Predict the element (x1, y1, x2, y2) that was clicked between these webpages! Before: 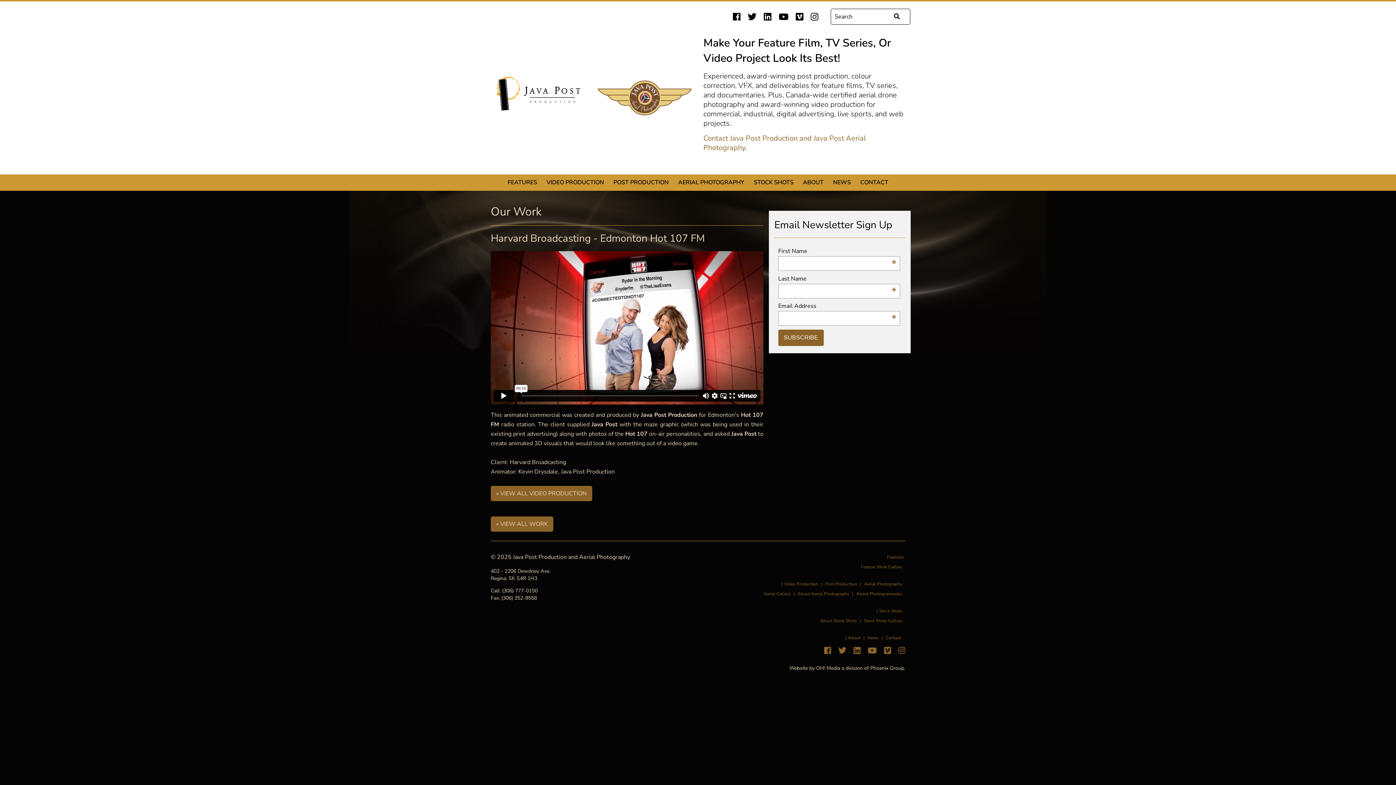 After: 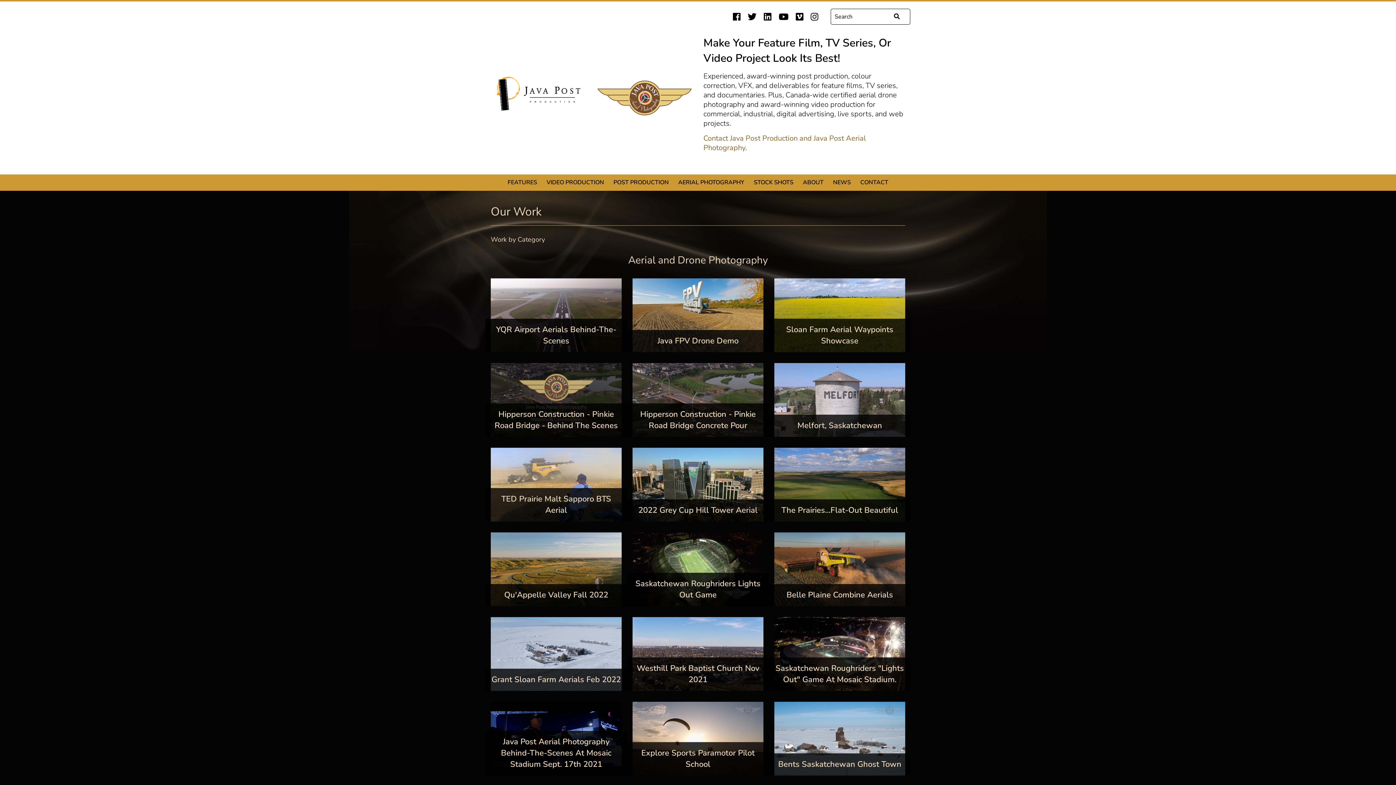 Action: label: Aerial Gallery bbox: (764, 591, 792, 597)